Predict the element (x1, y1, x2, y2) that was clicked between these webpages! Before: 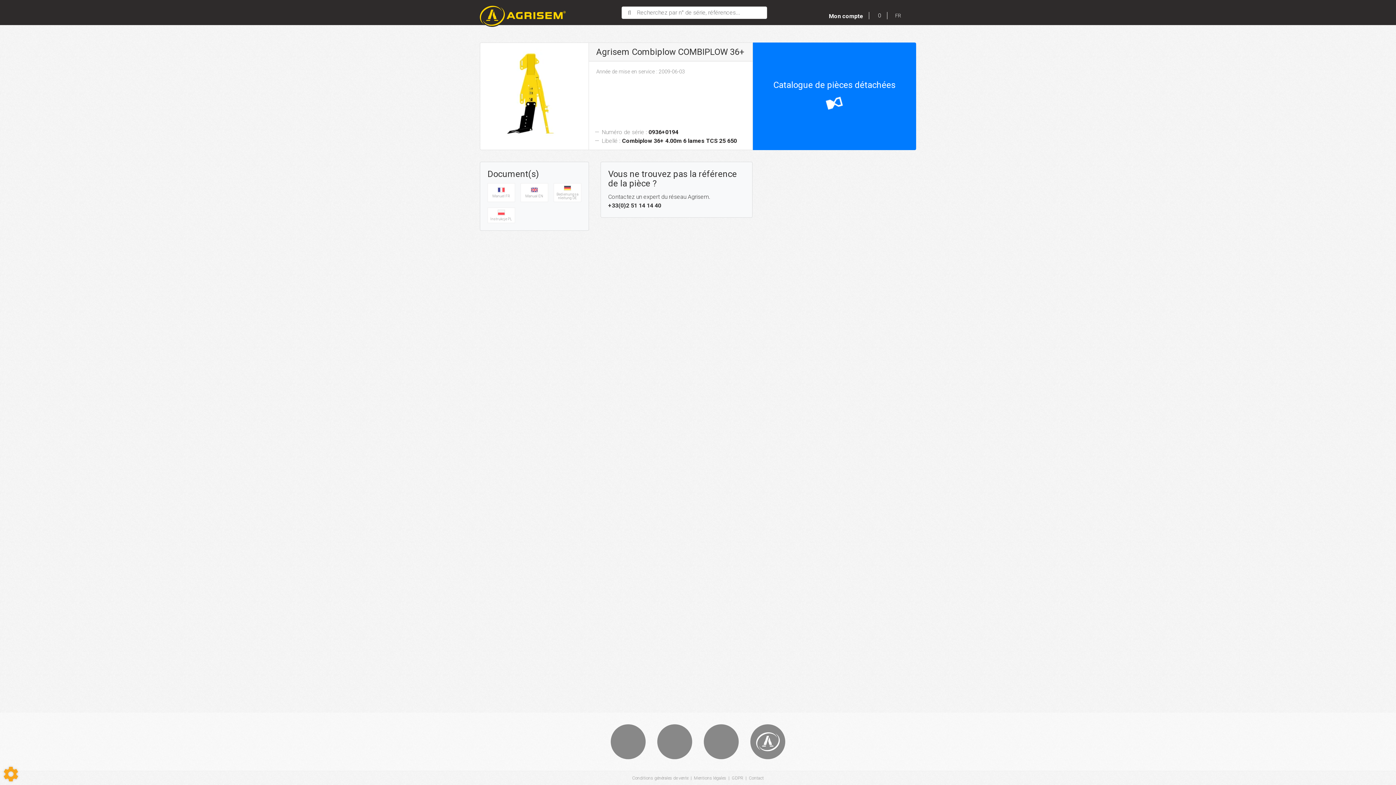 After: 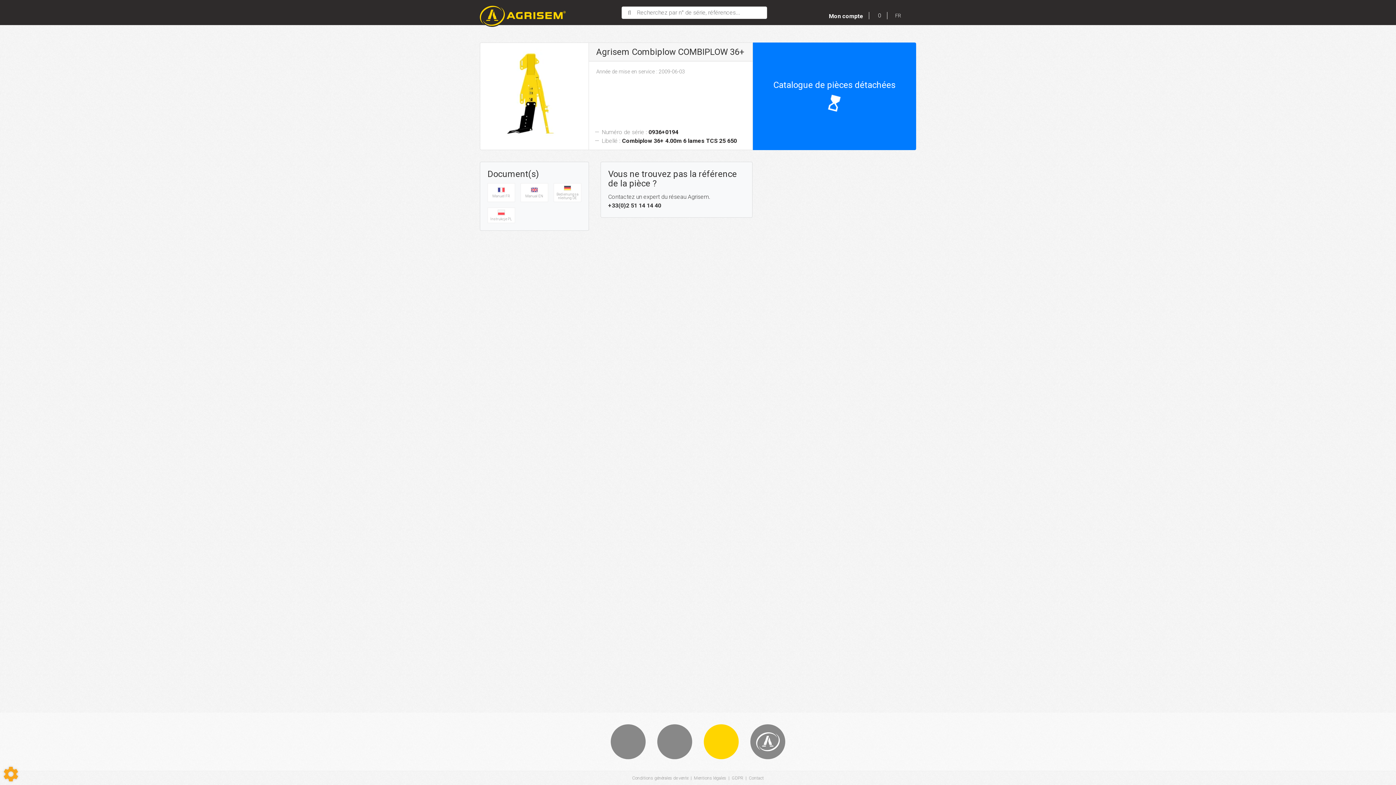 Action: bbox: (704, 724, 738, 759)